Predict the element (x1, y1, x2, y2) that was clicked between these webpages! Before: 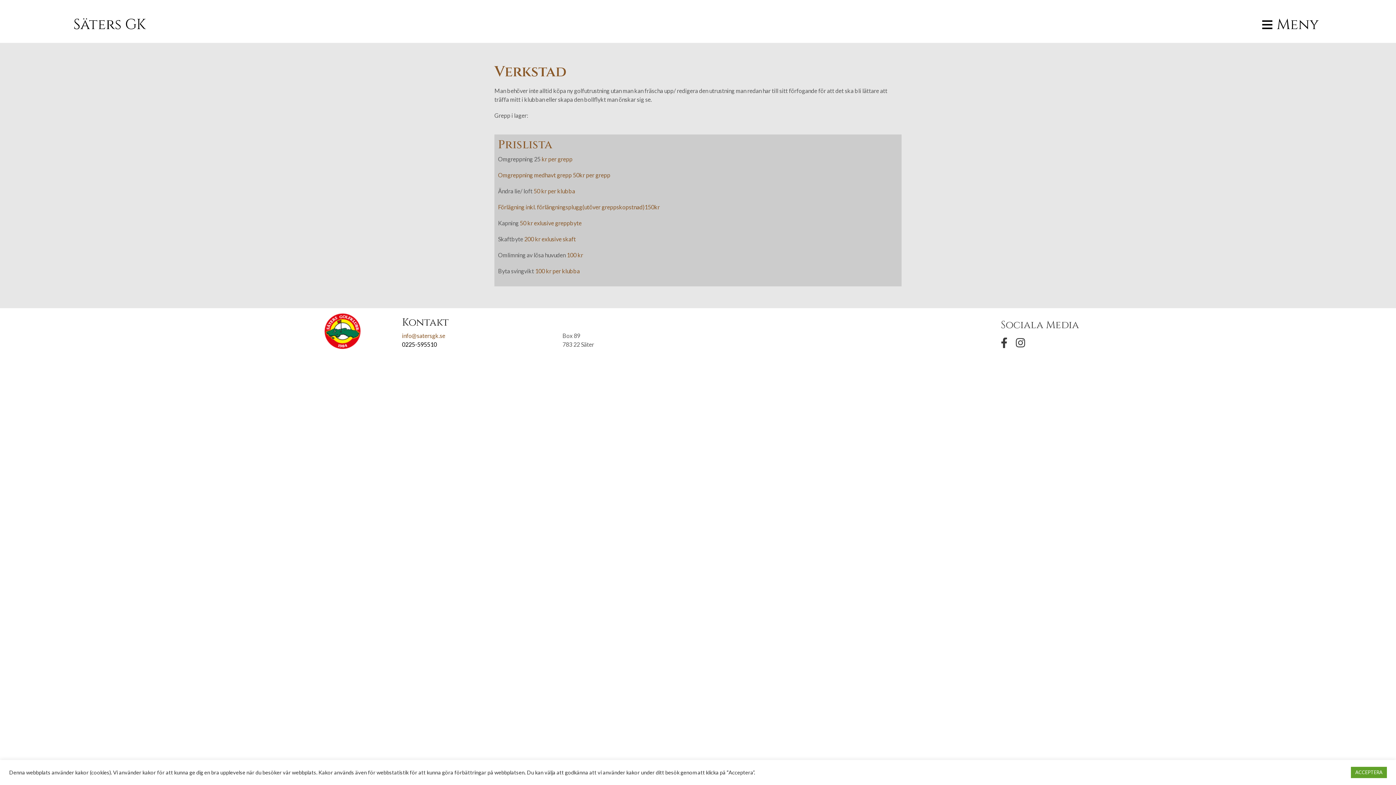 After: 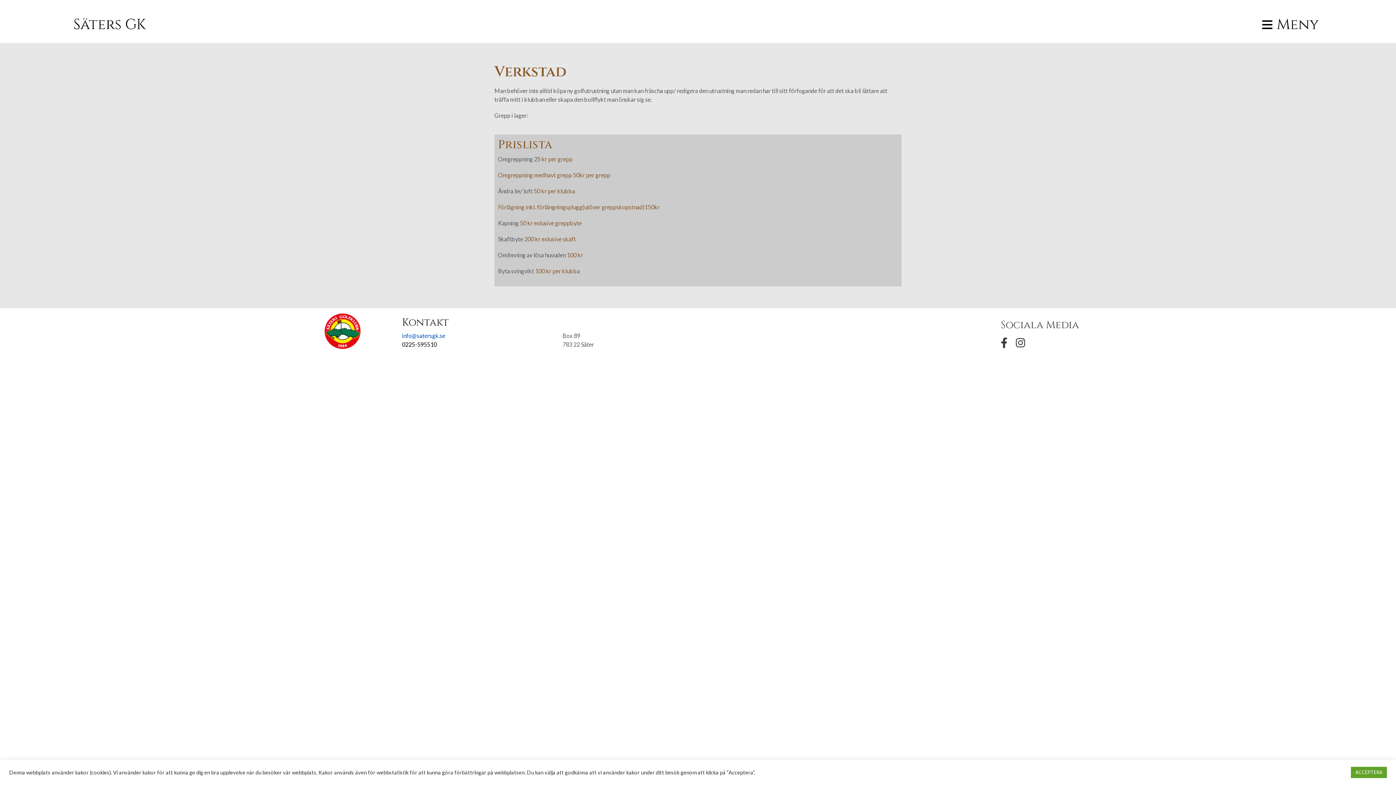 Action: bbox: (402, 332, 445, 339) label: info@satersgk.se